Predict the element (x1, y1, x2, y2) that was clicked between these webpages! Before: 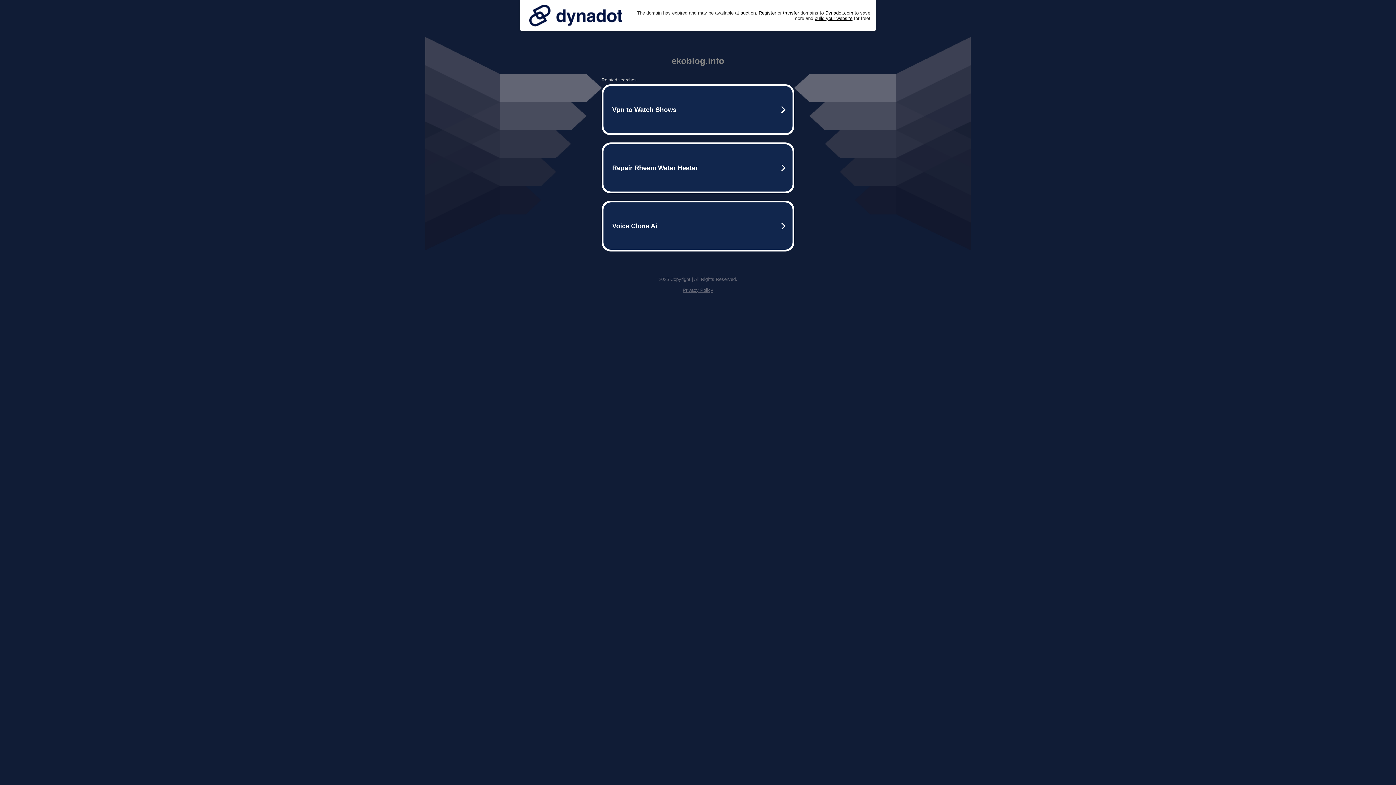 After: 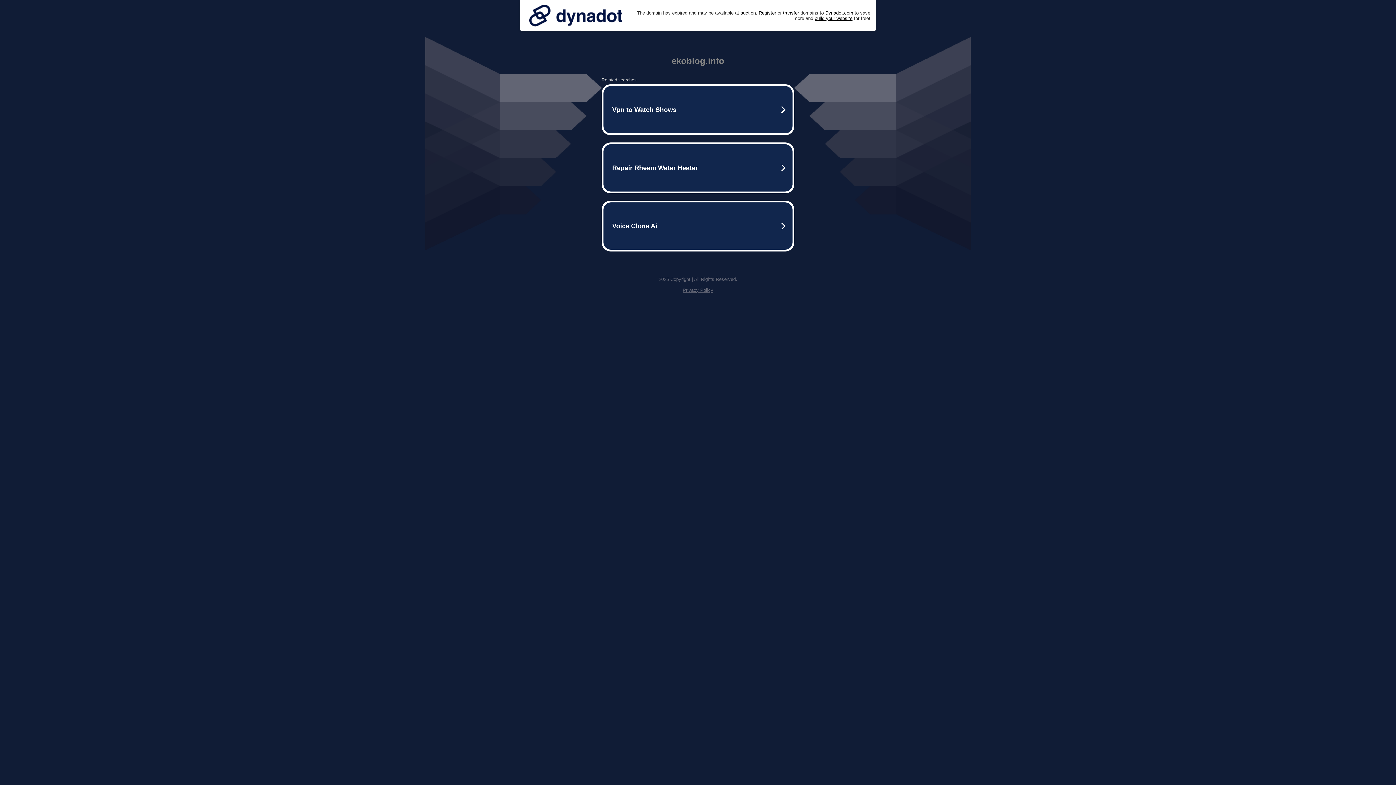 Action: bbox: (525, 0, 626, 30)